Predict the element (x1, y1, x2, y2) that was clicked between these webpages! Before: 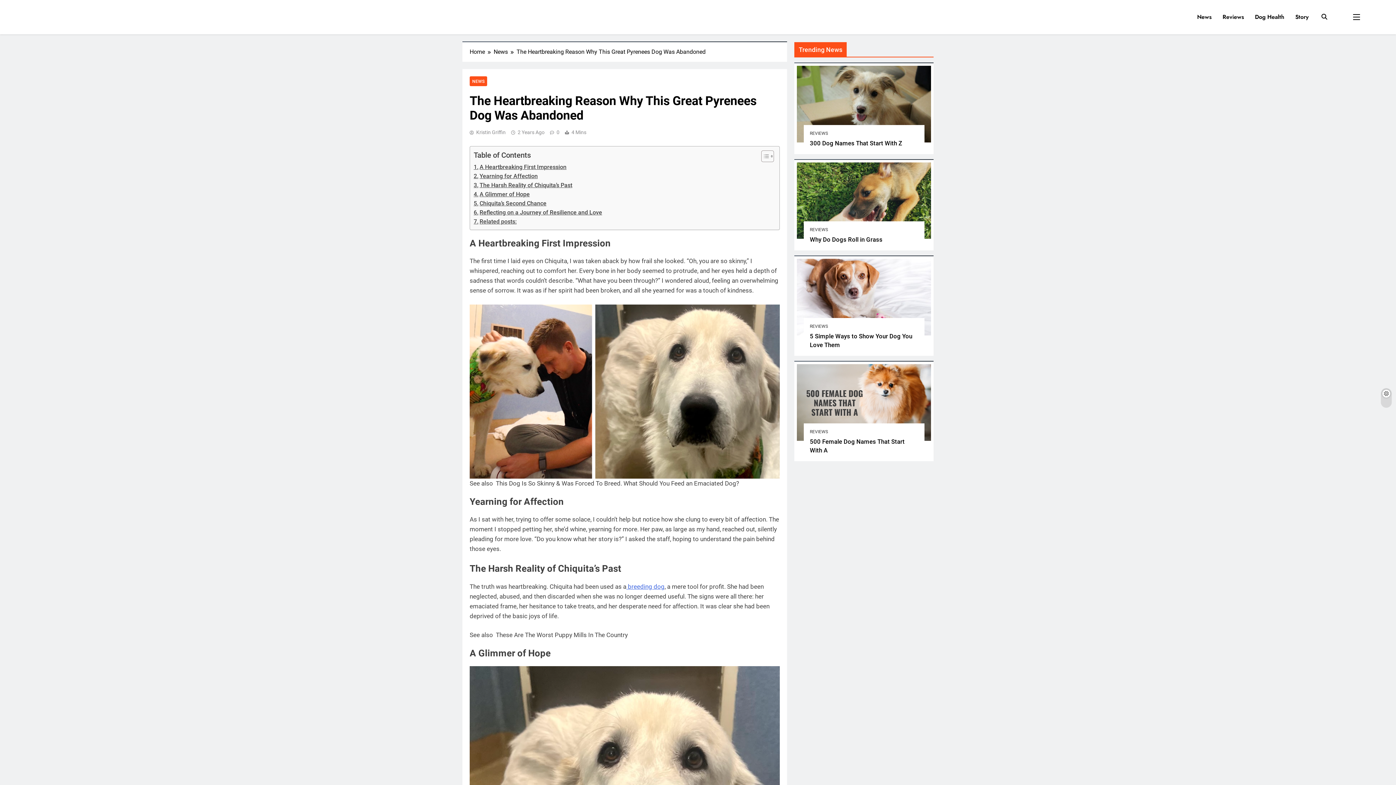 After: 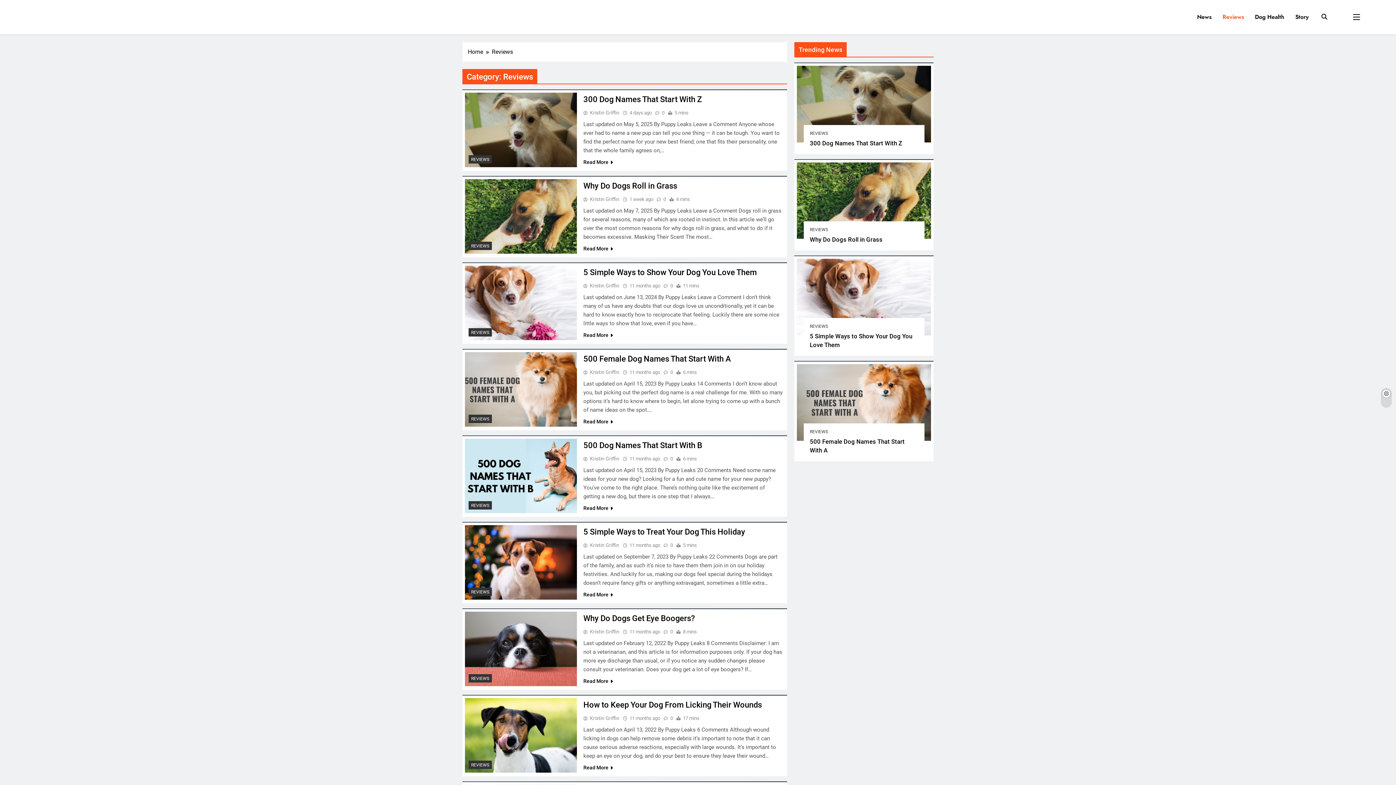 Action: label: REVIEWS bbox: (810, 323, 828, 329)